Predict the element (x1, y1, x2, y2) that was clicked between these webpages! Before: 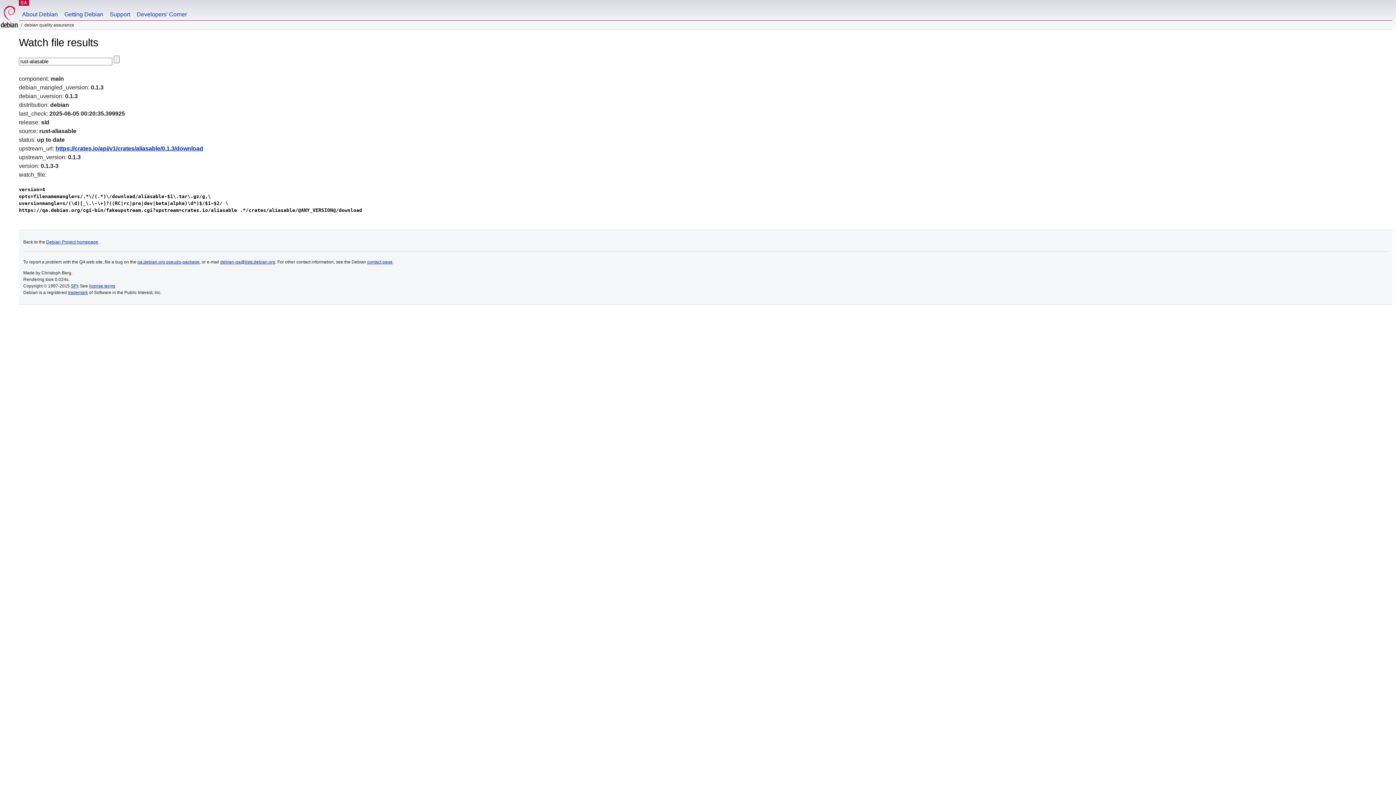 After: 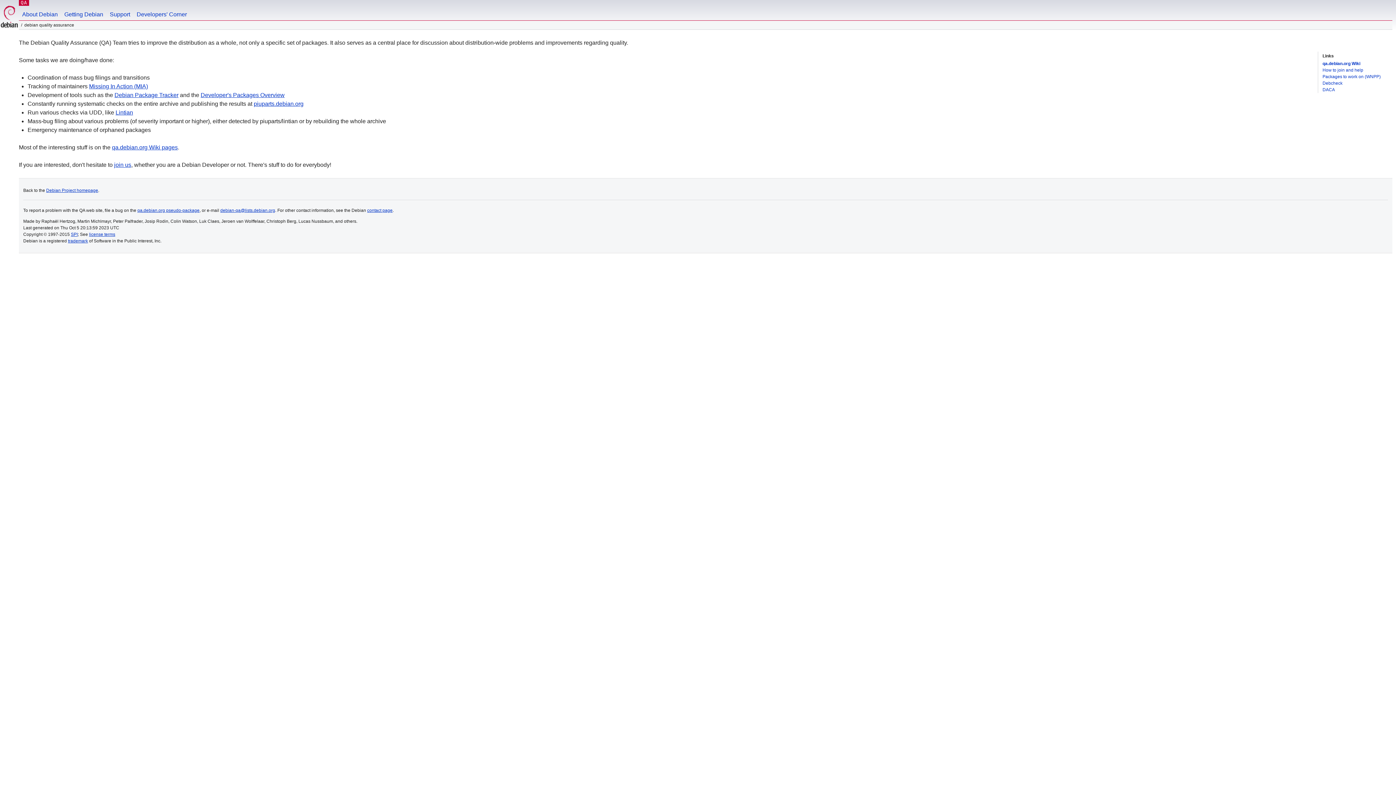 Action: bbox: (20, 0, 27, 5) label: QA